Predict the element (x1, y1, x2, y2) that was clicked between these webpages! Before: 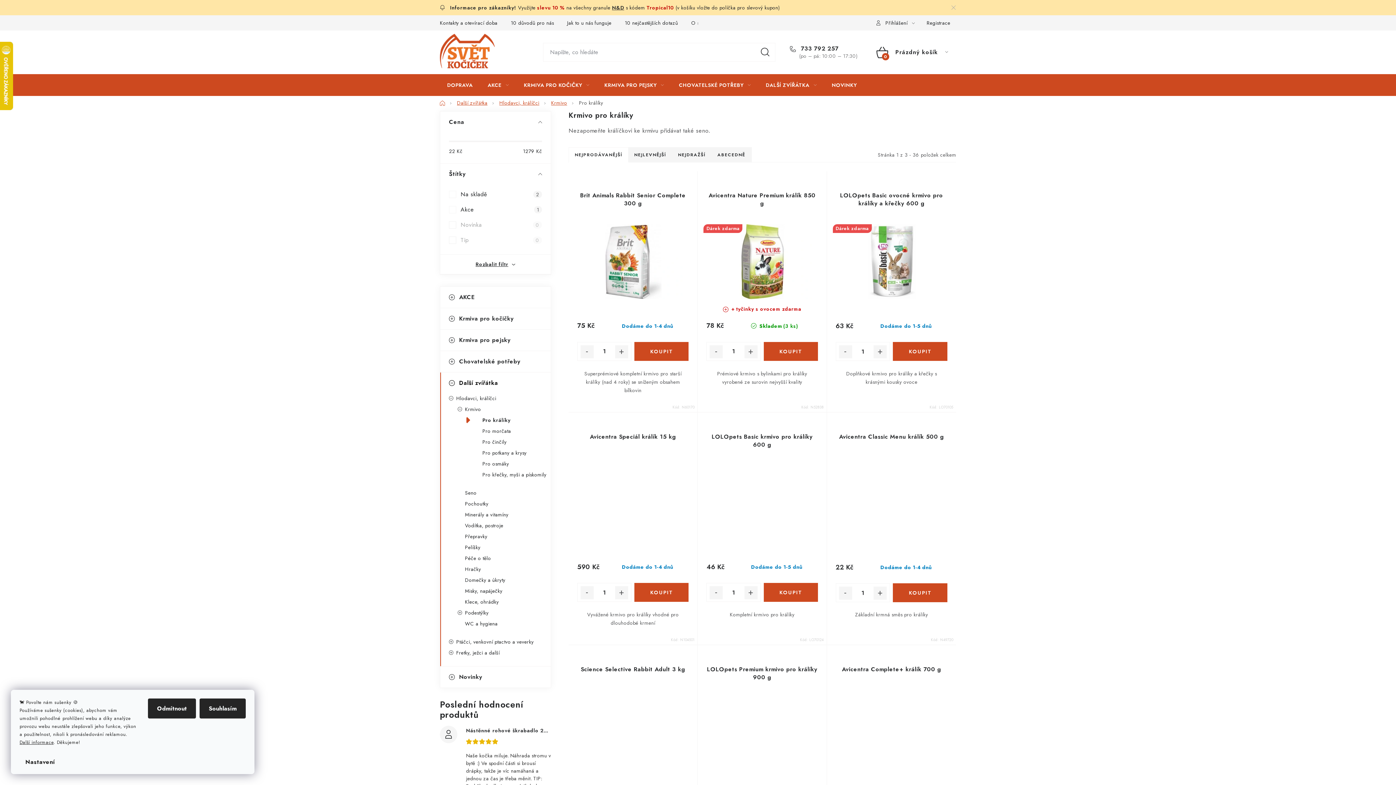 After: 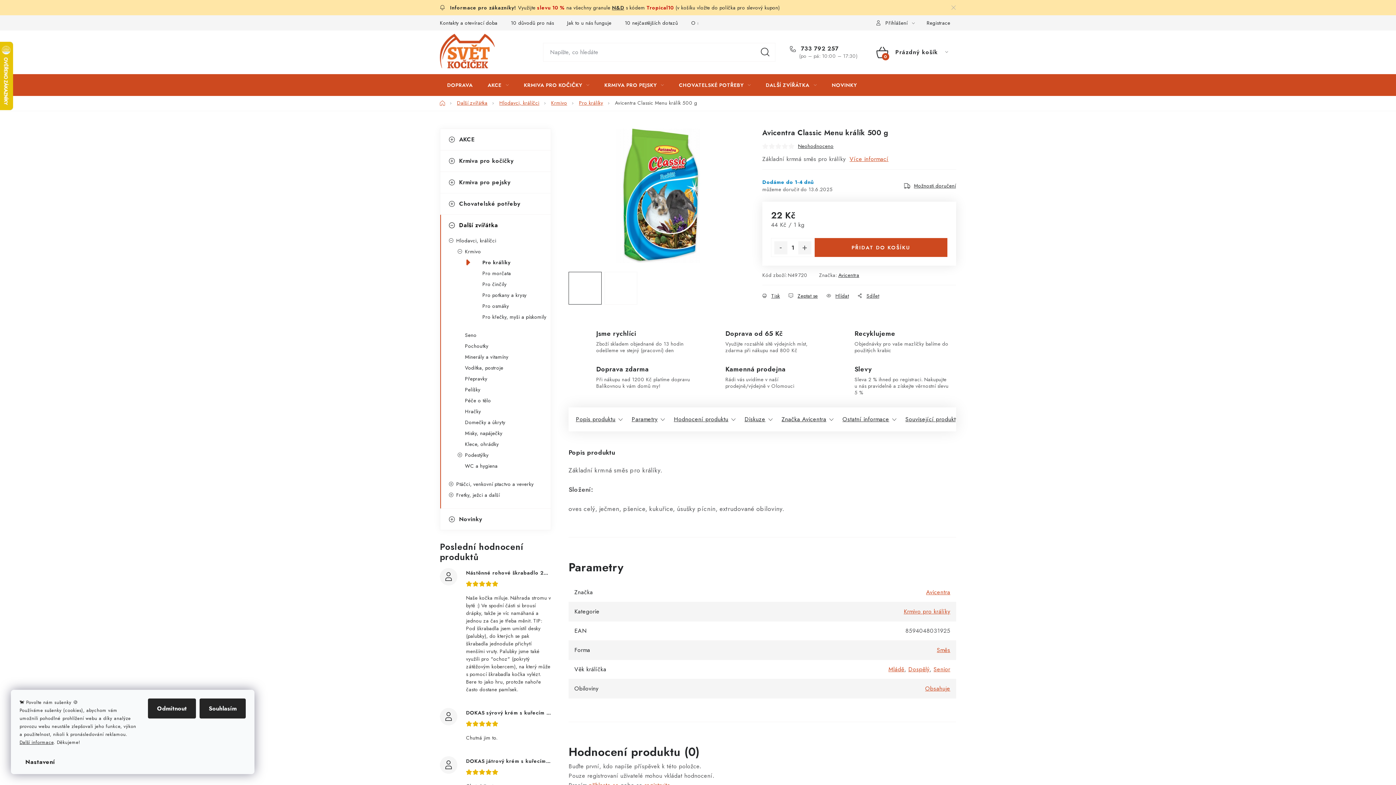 Action: bbox: (835, 465, 947, 540)